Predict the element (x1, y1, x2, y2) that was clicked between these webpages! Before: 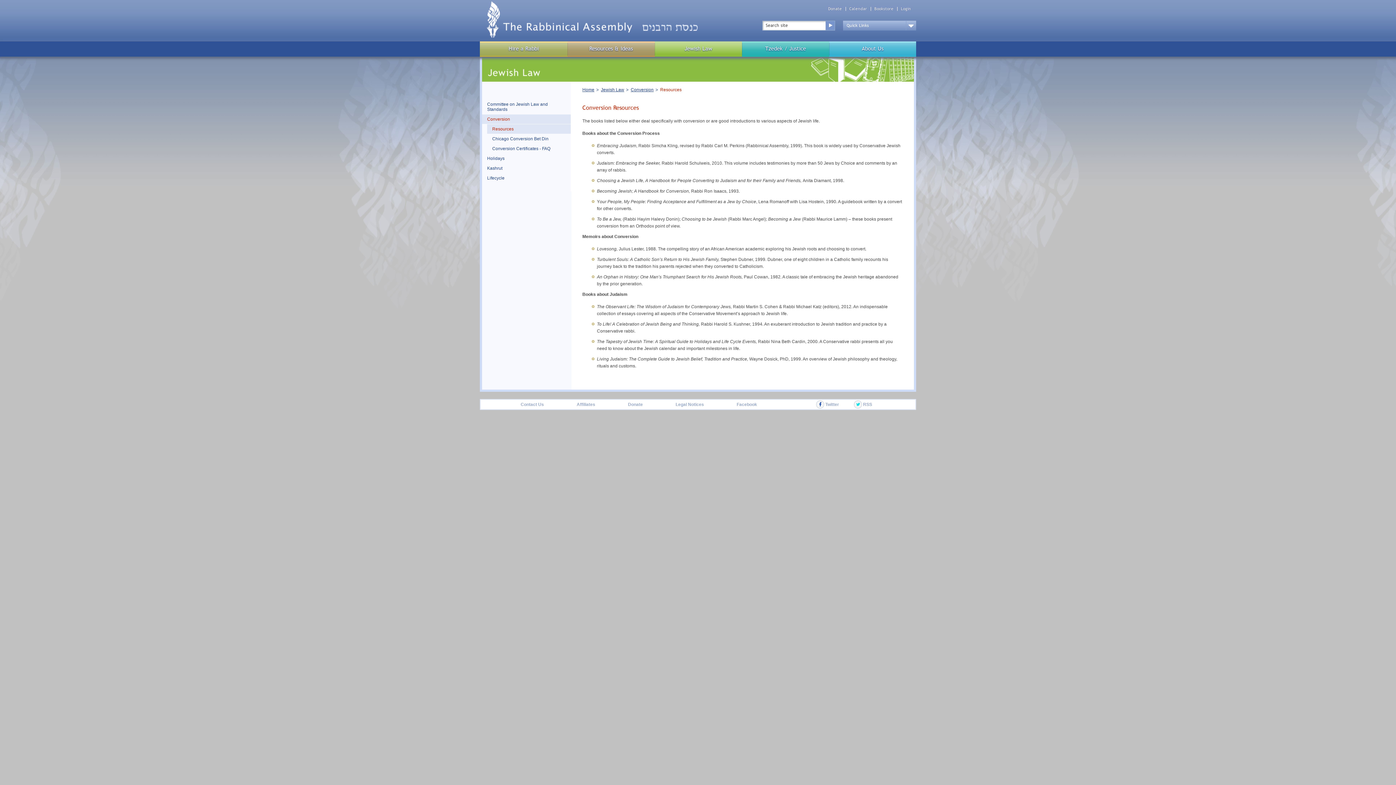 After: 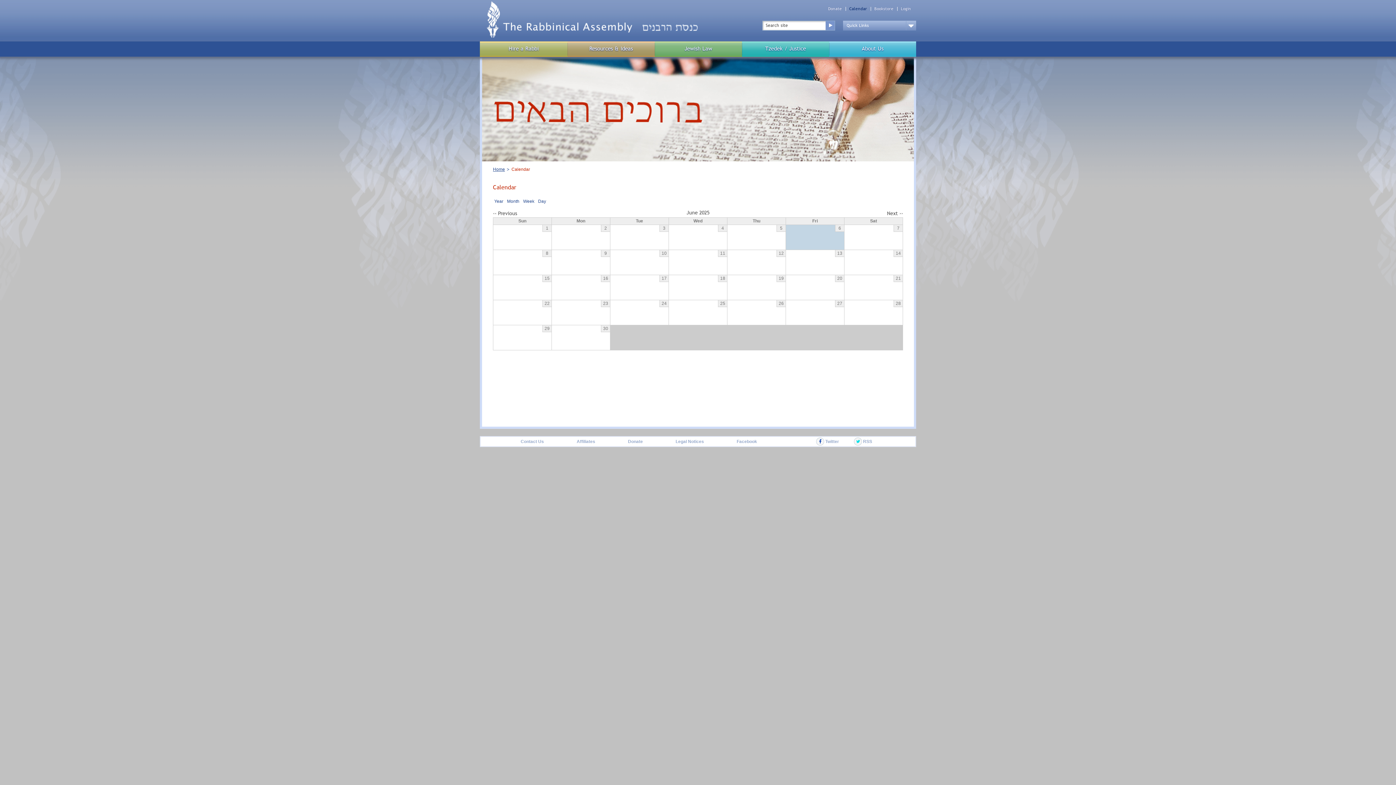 Action: bbox: (846, 7, 870, 11) label: Calendar